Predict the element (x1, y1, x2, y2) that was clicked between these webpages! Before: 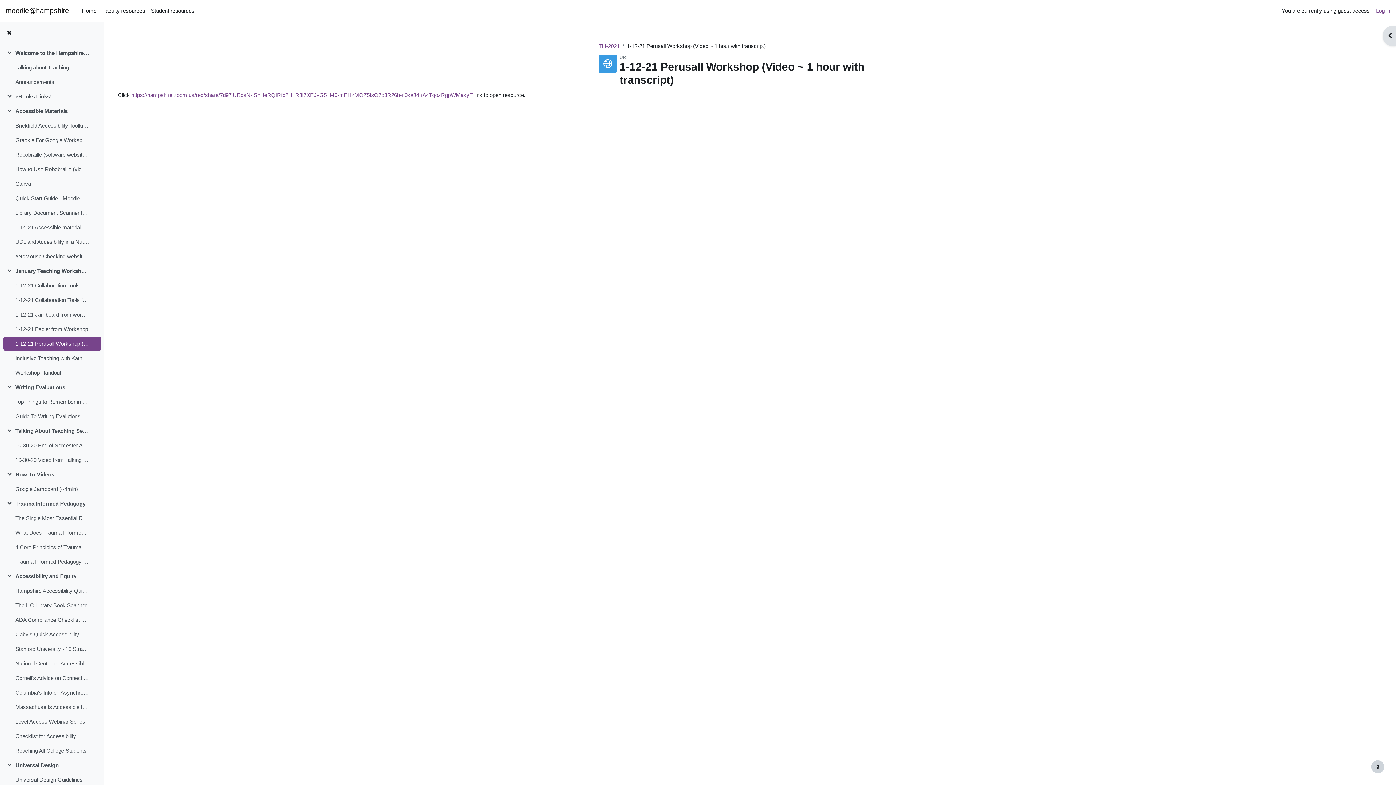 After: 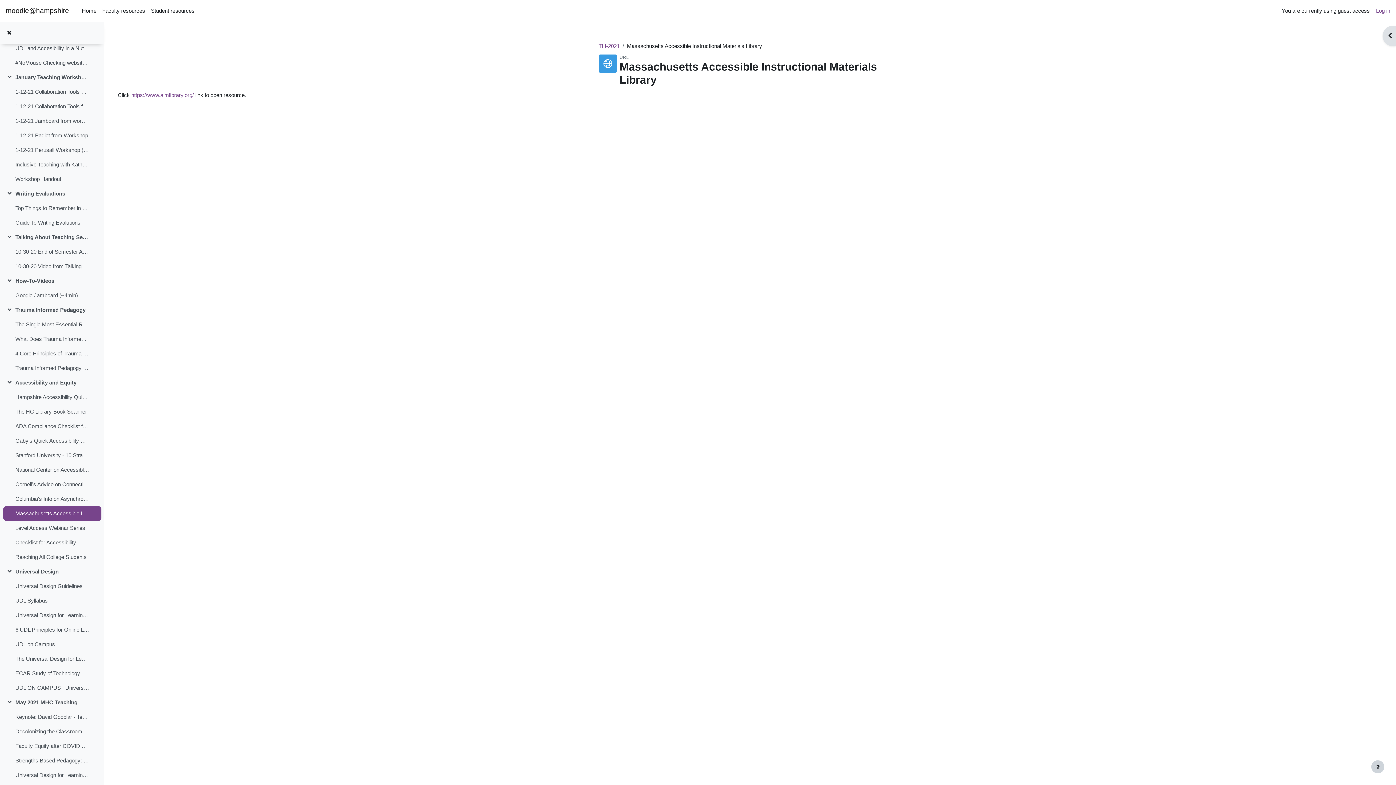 Action: bbox: (15, 703, 89, 711) label: Massachusetts Accessible Instructional Materials Library